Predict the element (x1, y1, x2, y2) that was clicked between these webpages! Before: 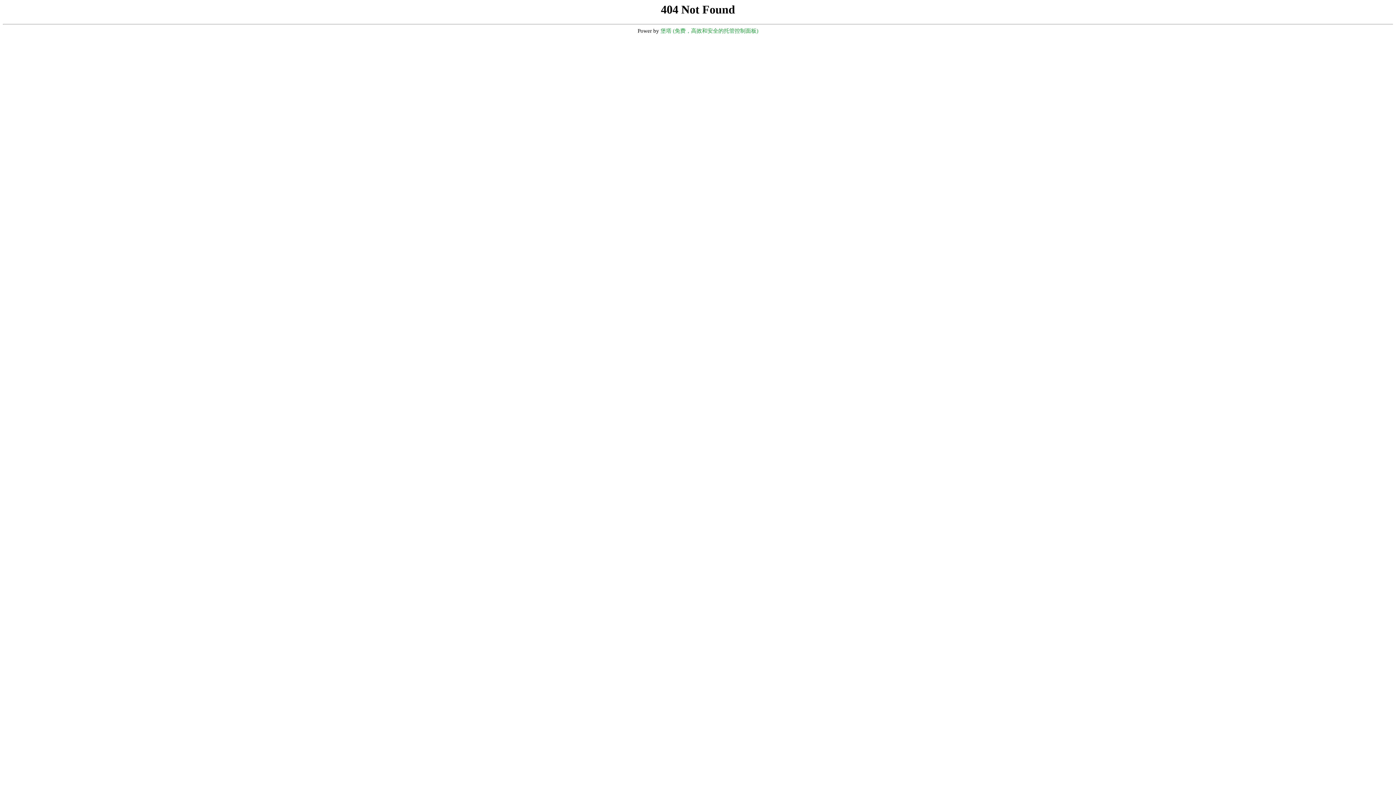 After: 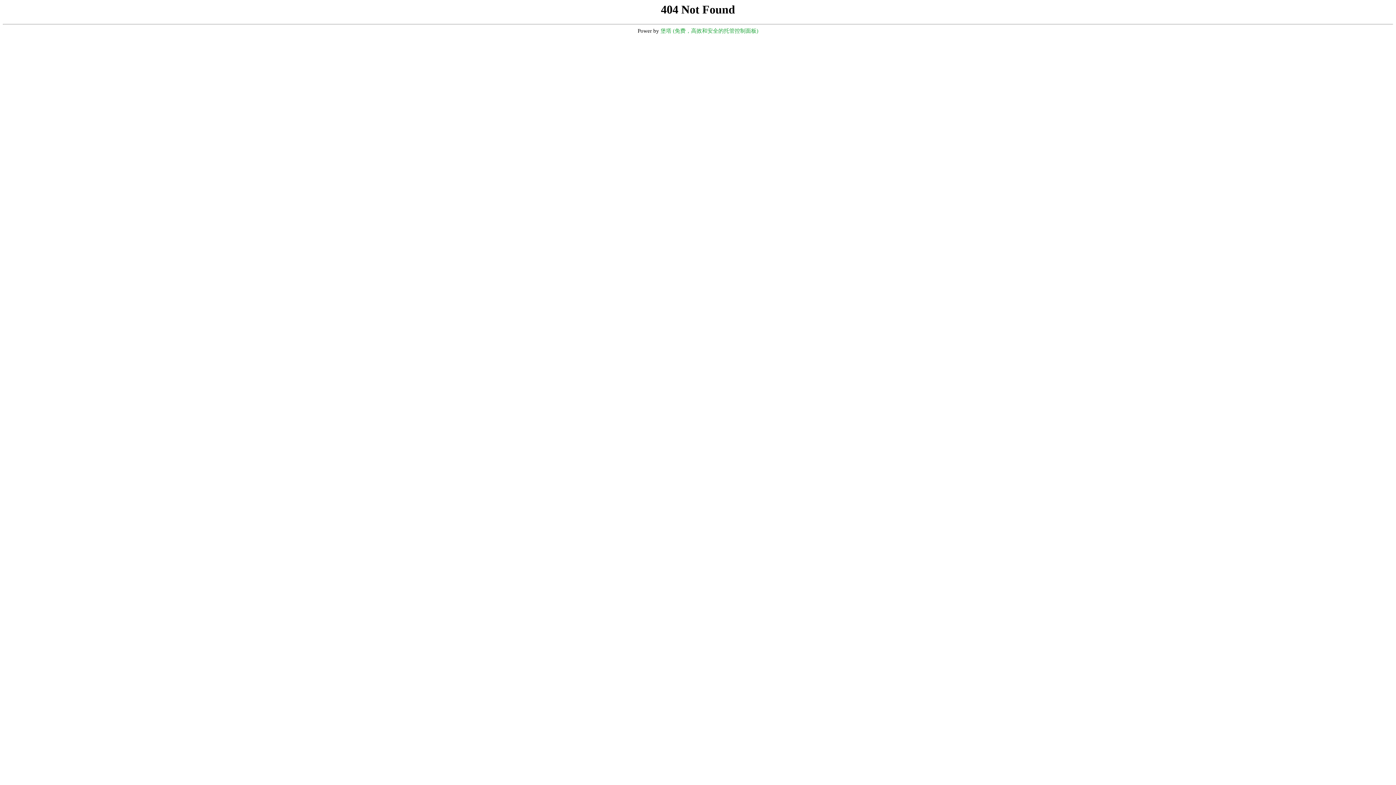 Action: label: 堡塔 (免费，高效和安全的托管控制面板) bbox: (660, 28, 758, 33)